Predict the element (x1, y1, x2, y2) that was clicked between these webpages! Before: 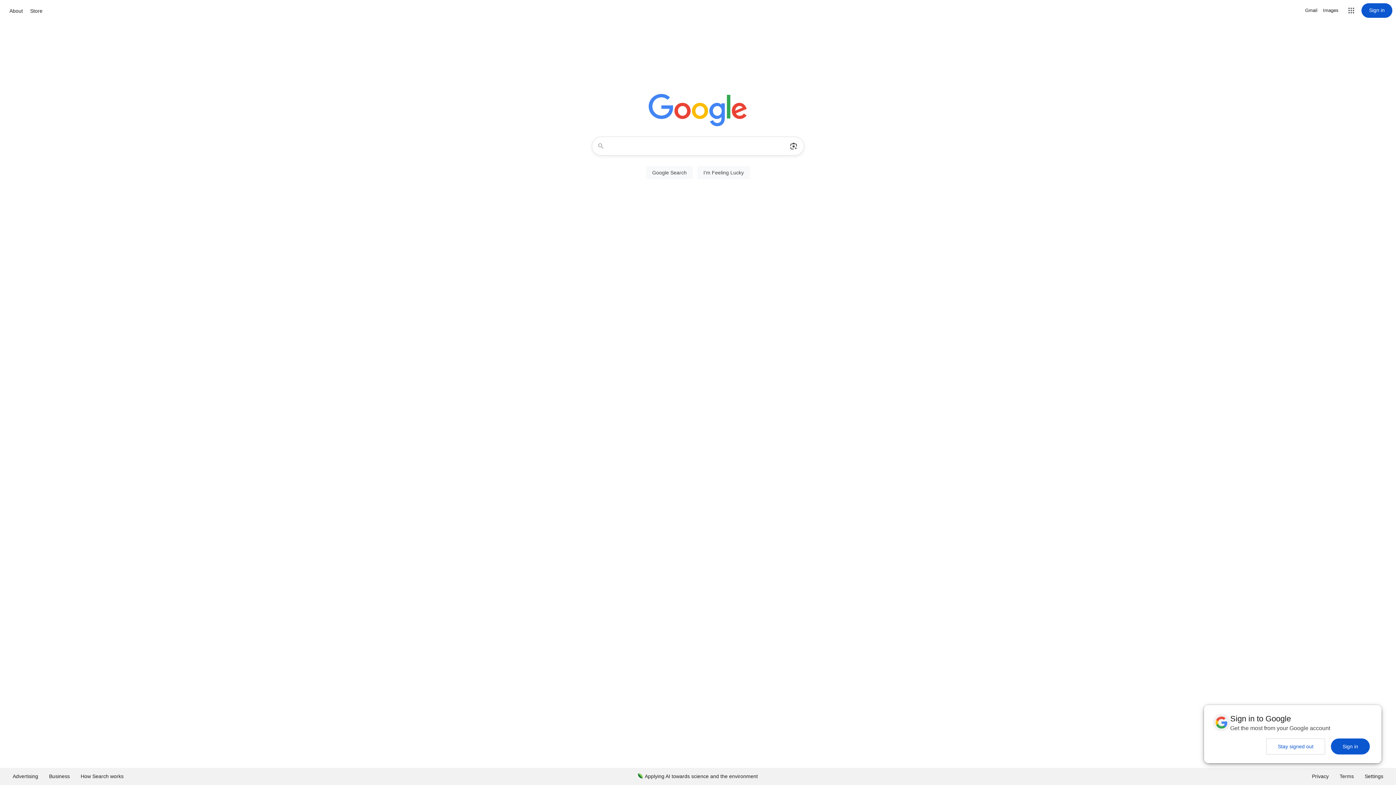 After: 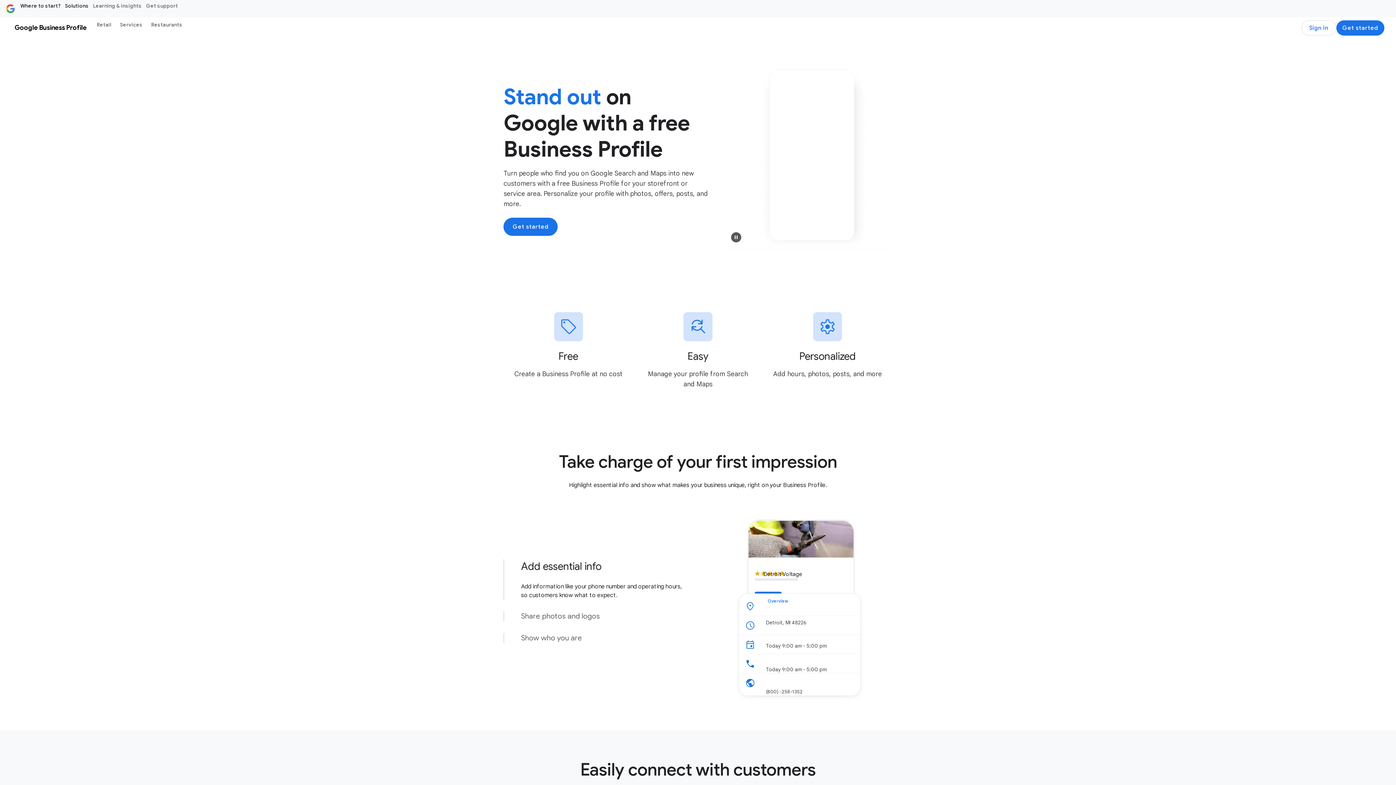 Action: label: Business bbox: (43, 768, 75, 785)